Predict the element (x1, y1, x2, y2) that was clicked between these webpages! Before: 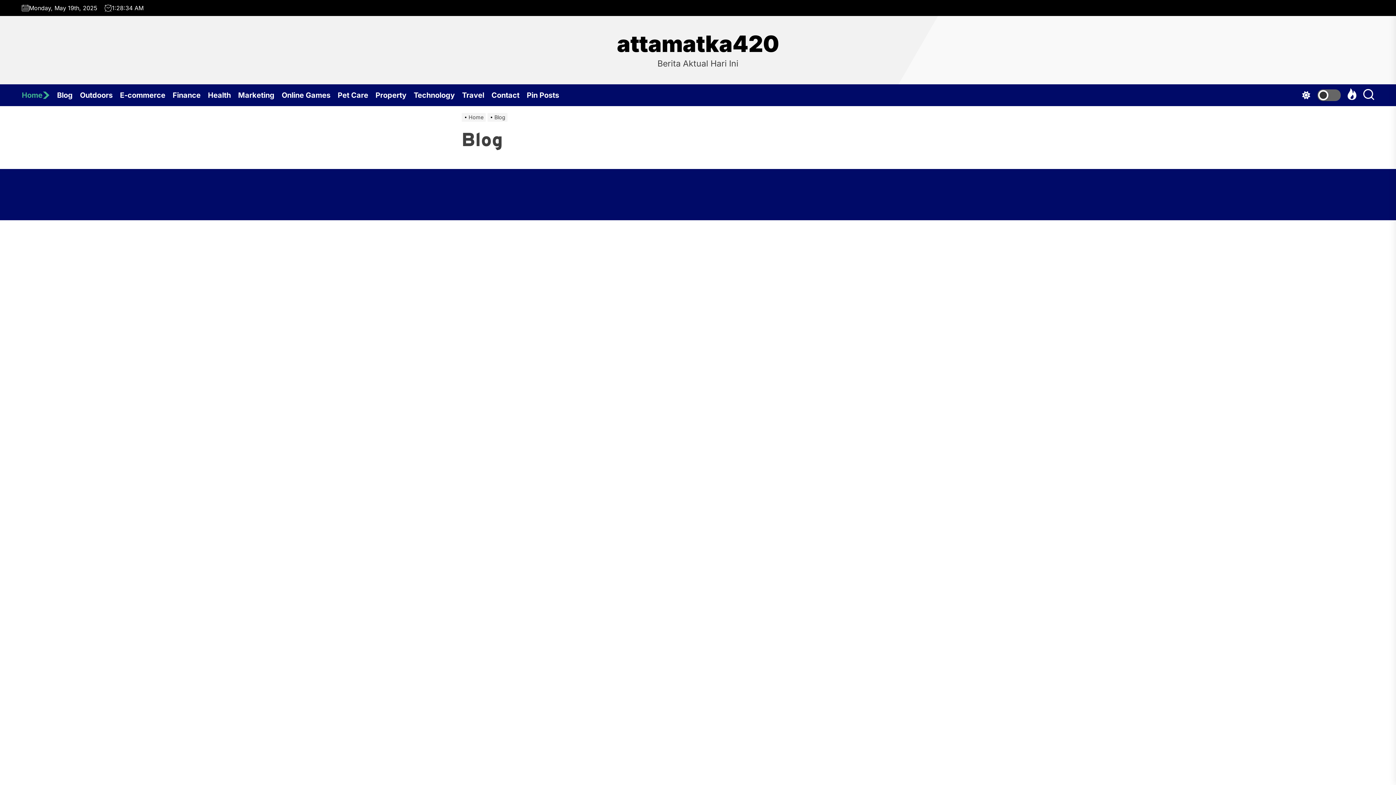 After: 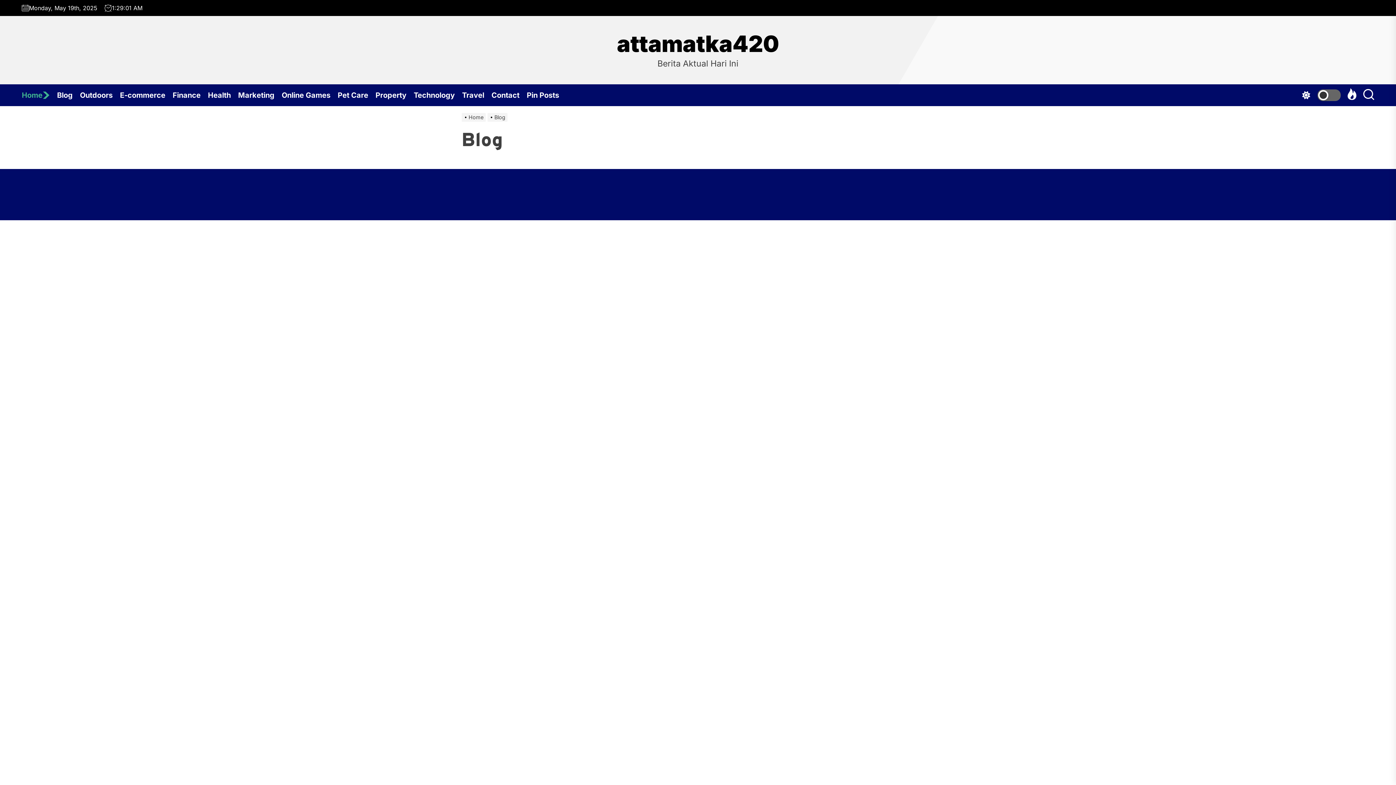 Action: bbox: (487, 114, 509, 120) label: Blog